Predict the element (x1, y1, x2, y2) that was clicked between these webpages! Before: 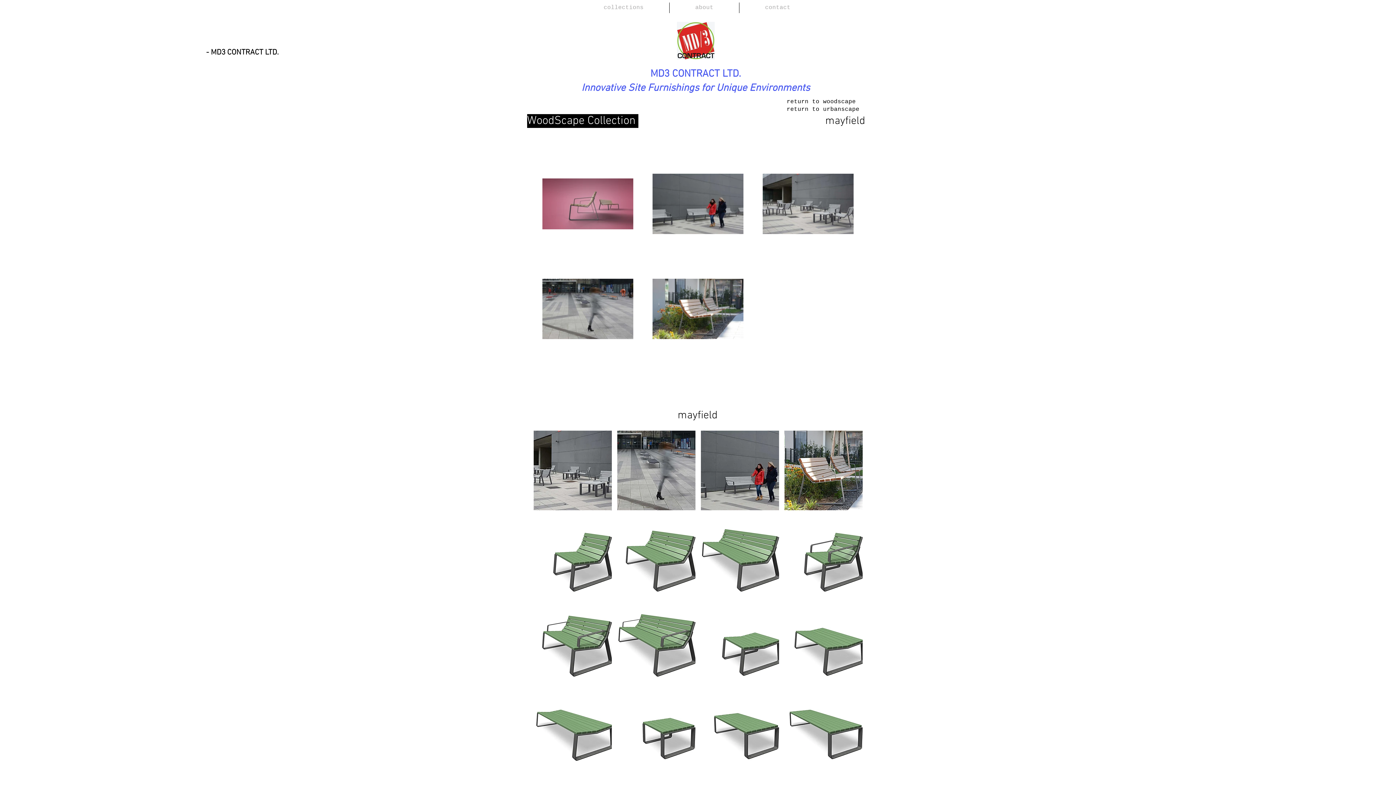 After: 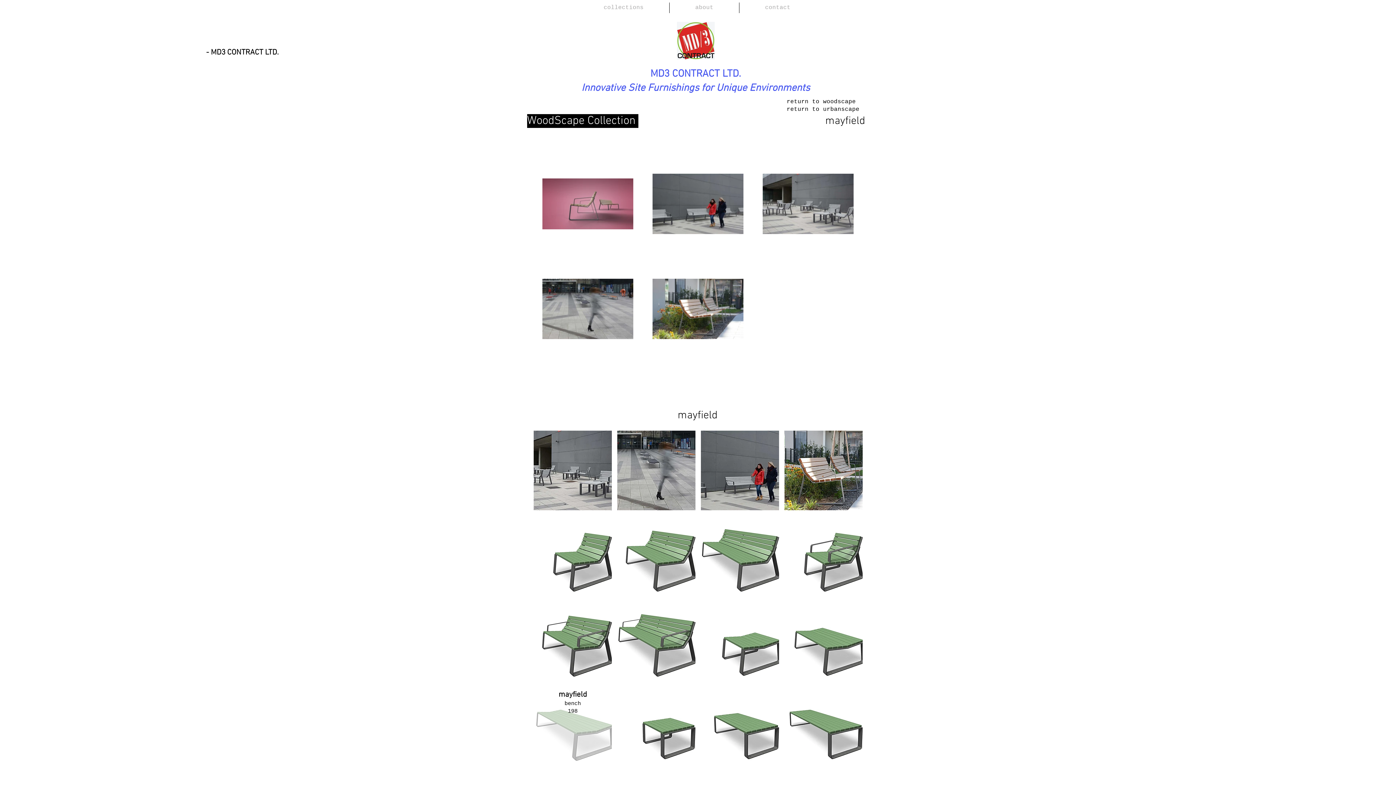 Action: label: mayfield bbox: (533, 686, 612, 765)